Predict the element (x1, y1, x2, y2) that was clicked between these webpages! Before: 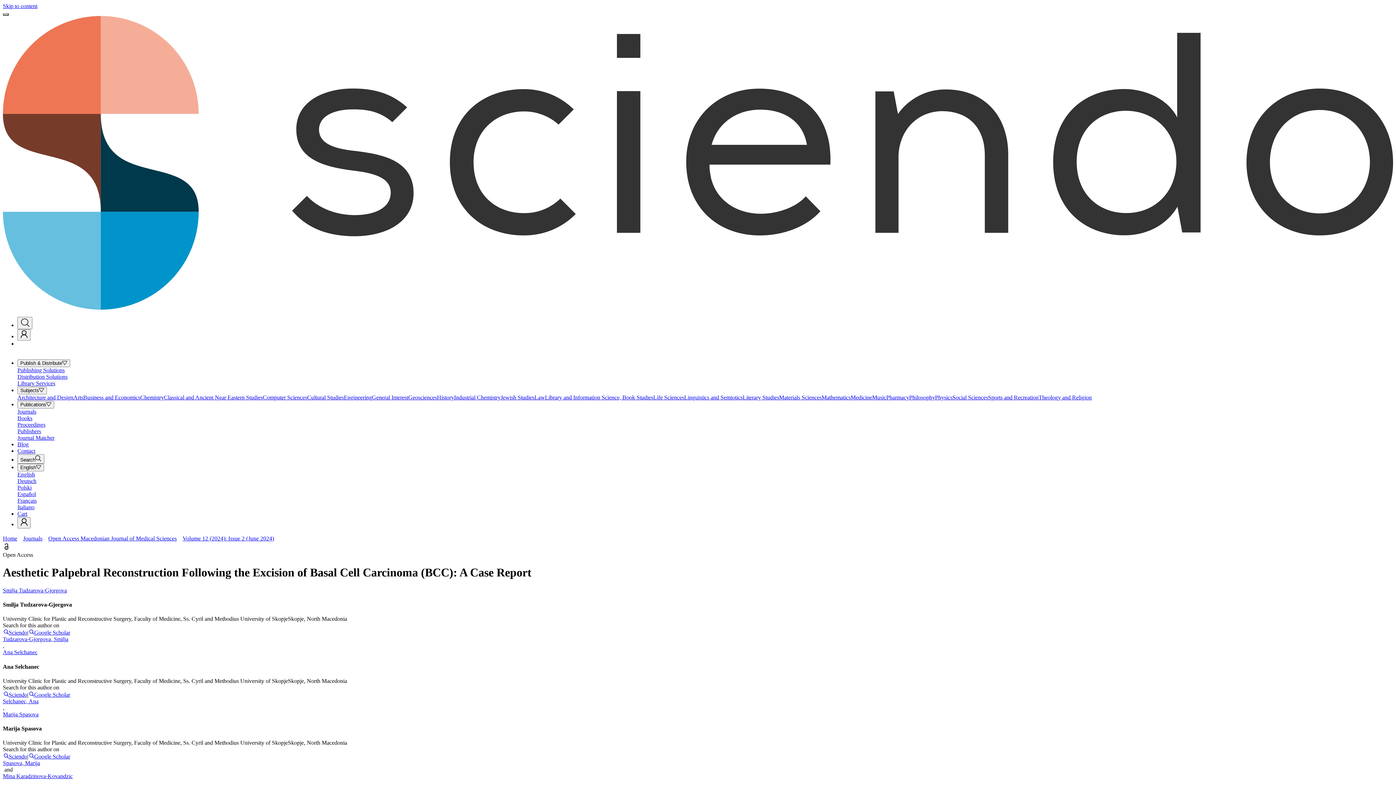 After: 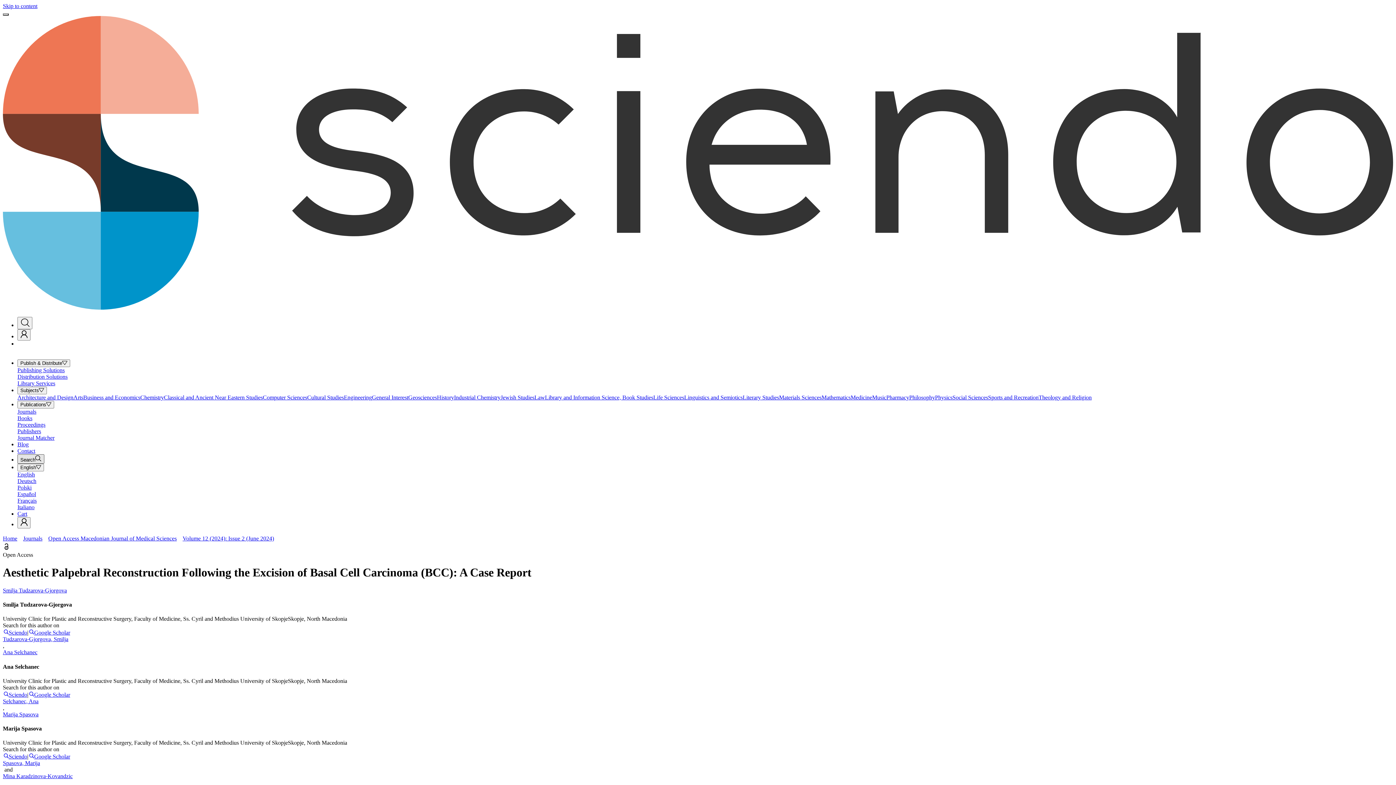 Action: bbox: (17, 454, 44, 463) label: Open search